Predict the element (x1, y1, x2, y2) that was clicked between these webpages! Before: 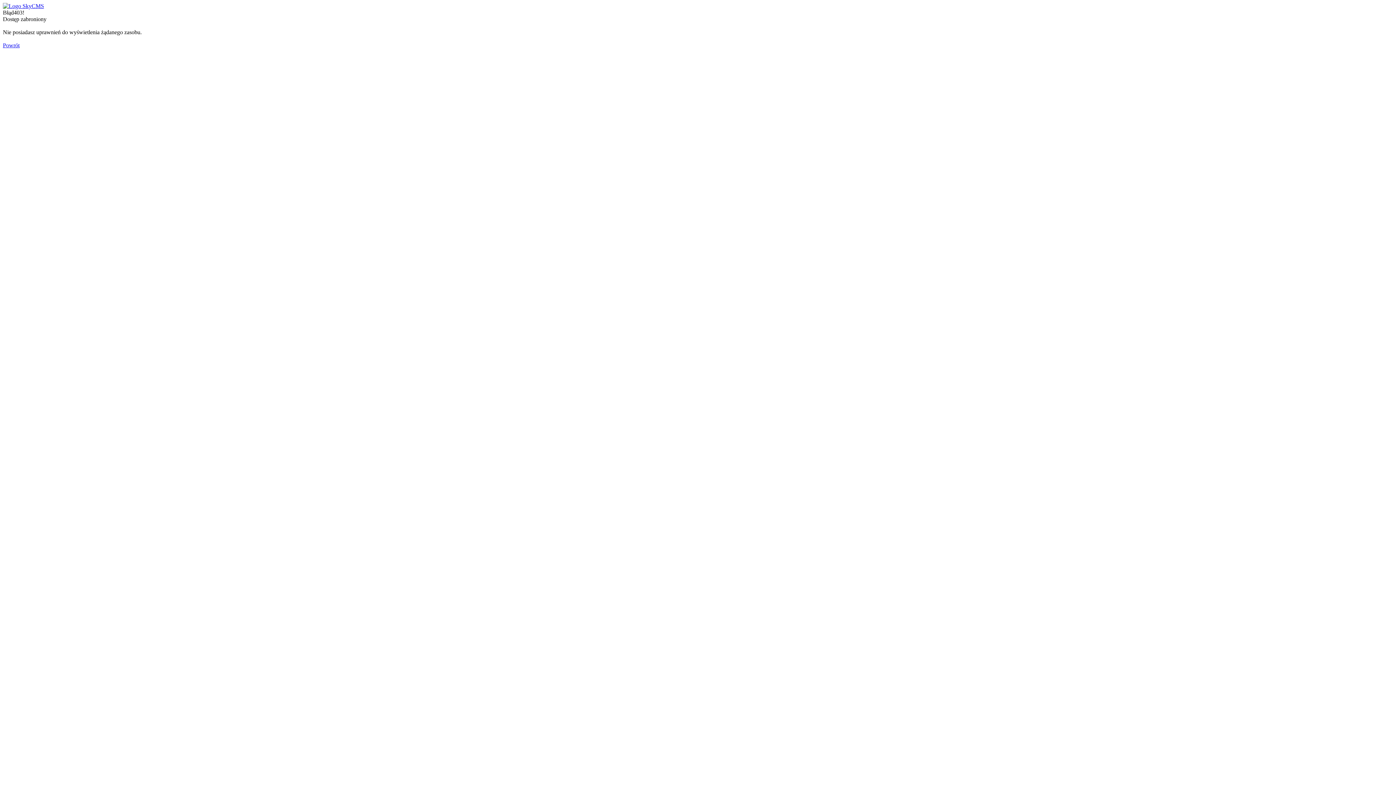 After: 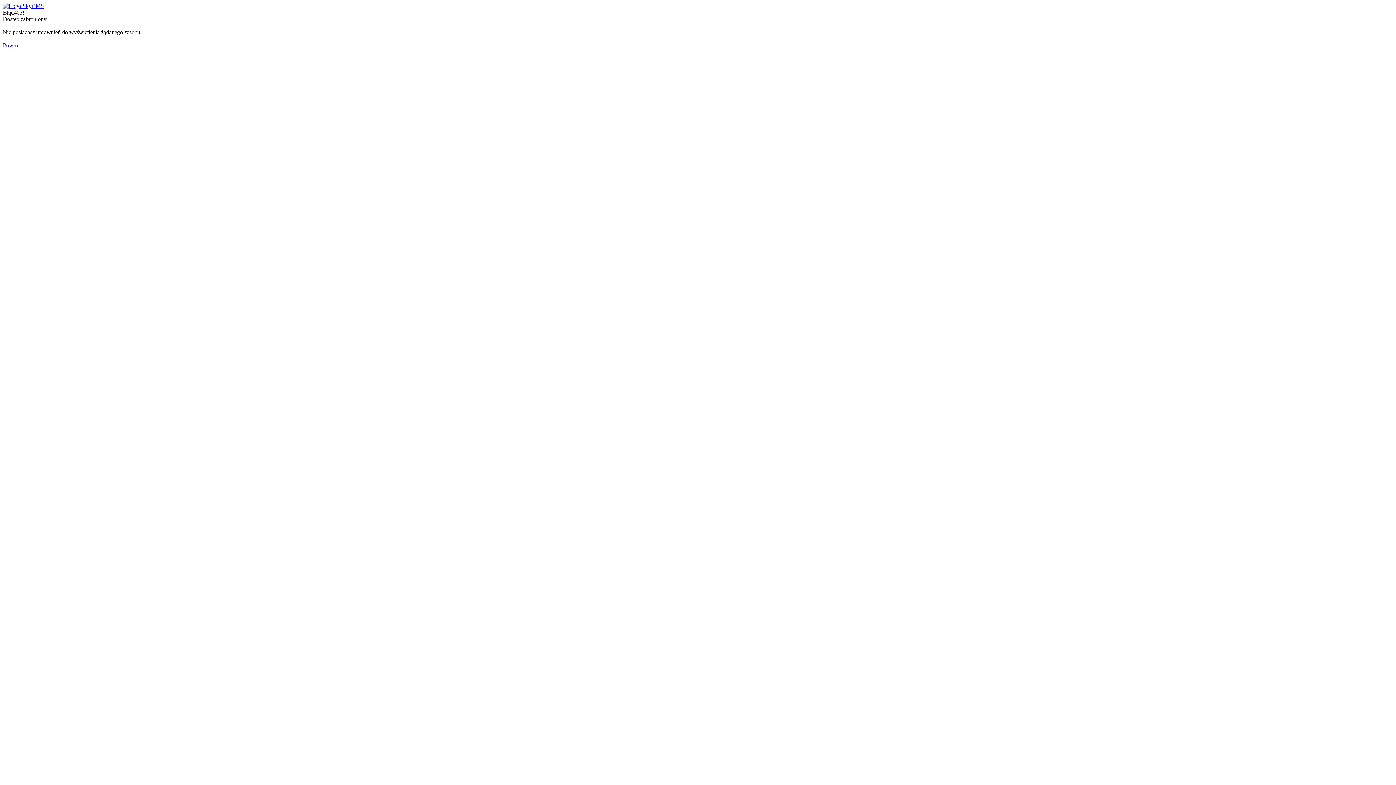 Action: label: Powrót bbox: (2, 42, 19, 48)